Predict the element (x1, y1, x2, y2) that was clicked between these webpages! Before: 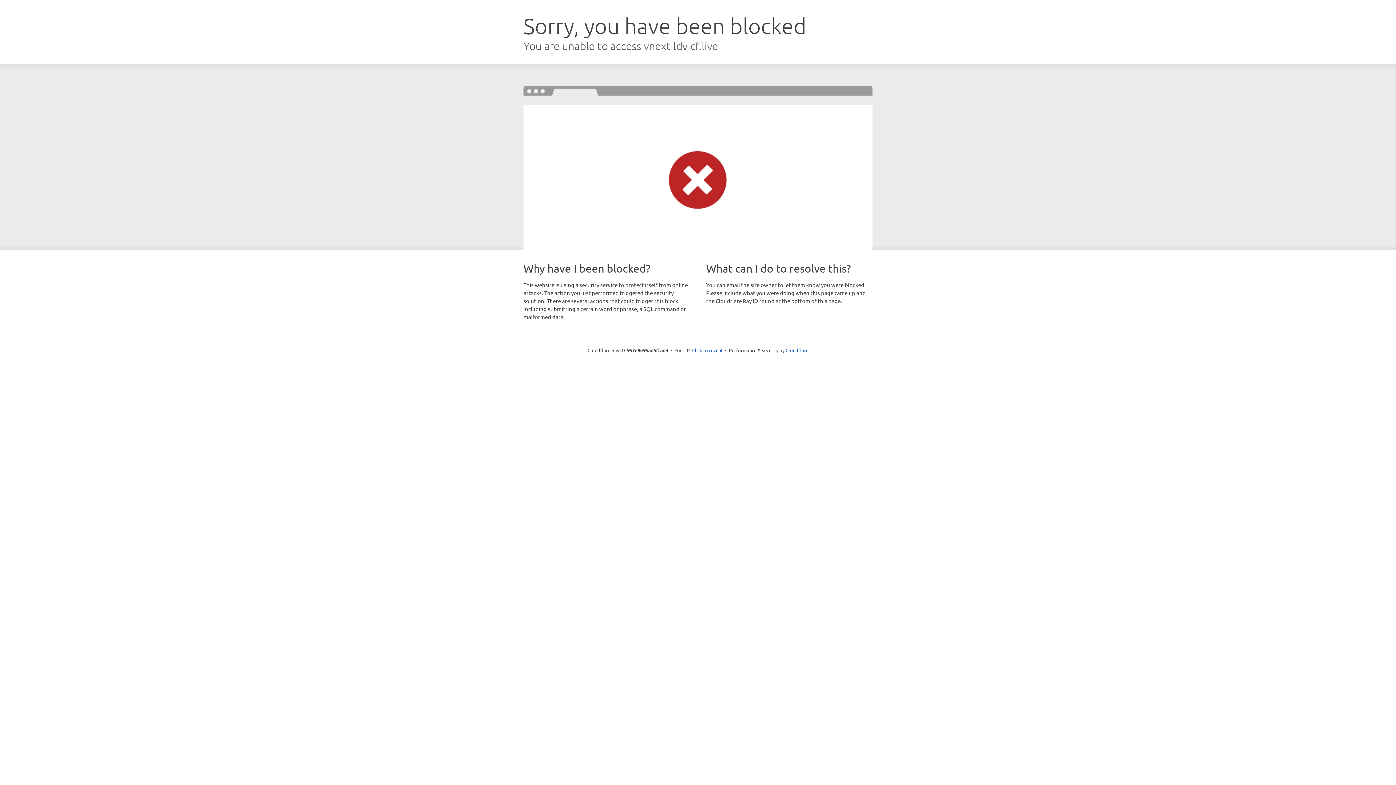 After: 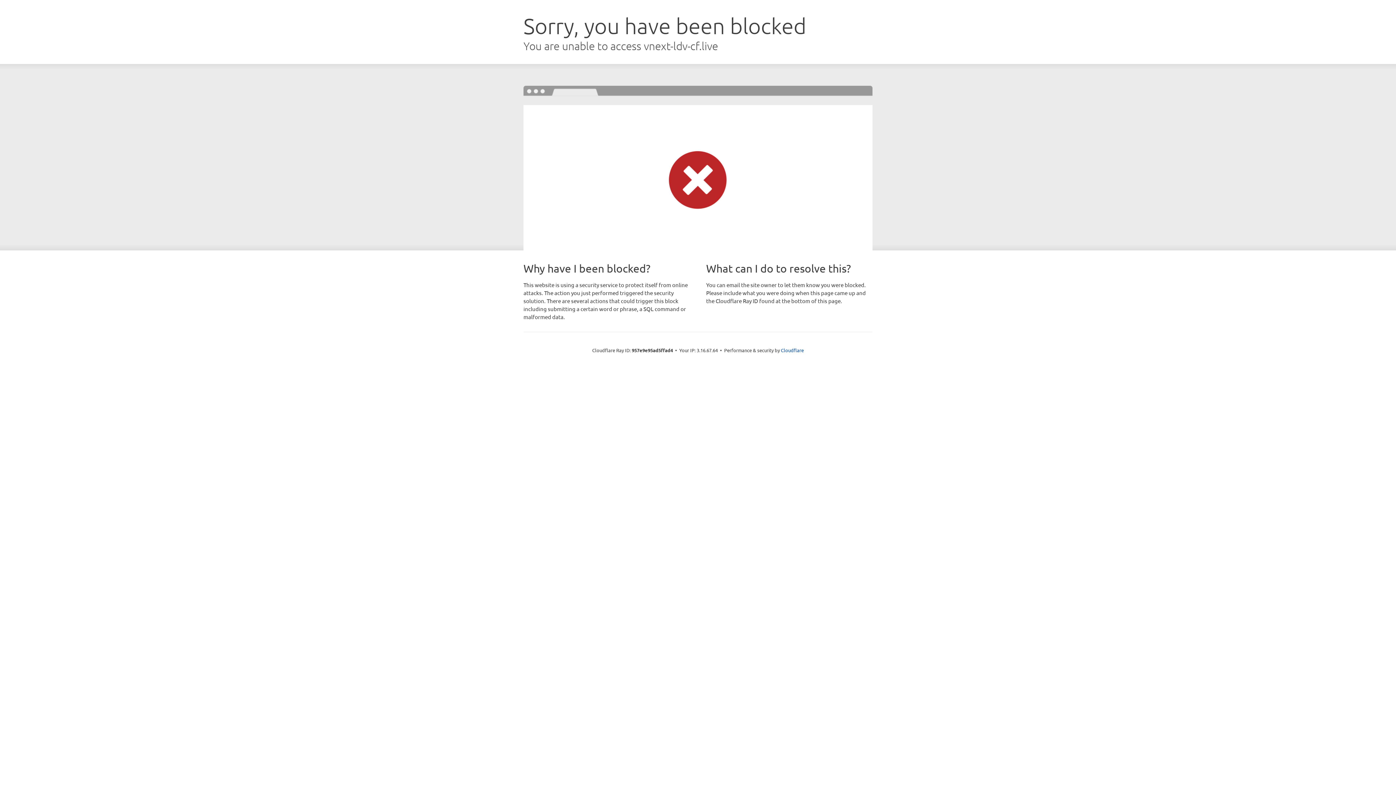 Action: label: Click to reveal bbox: (692, 346, 722, 353)